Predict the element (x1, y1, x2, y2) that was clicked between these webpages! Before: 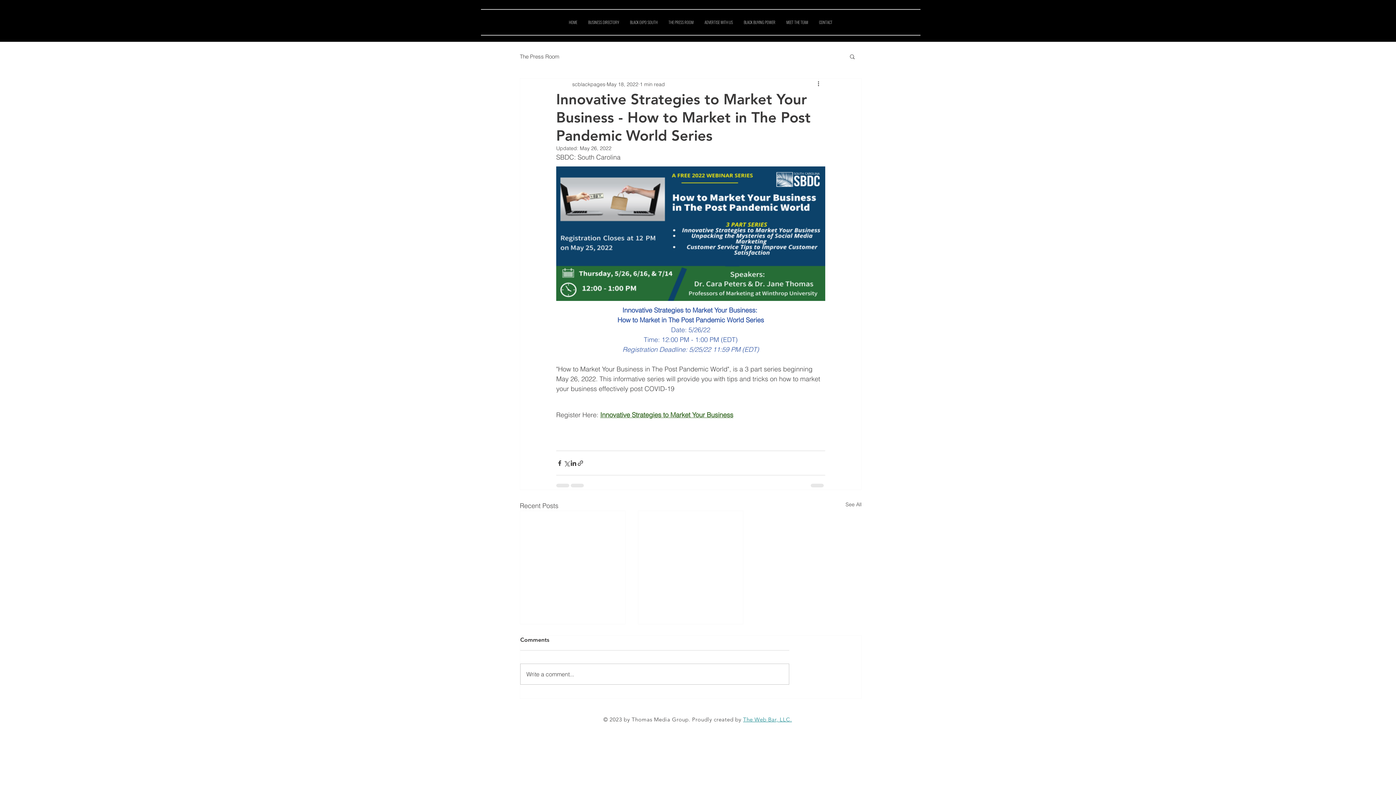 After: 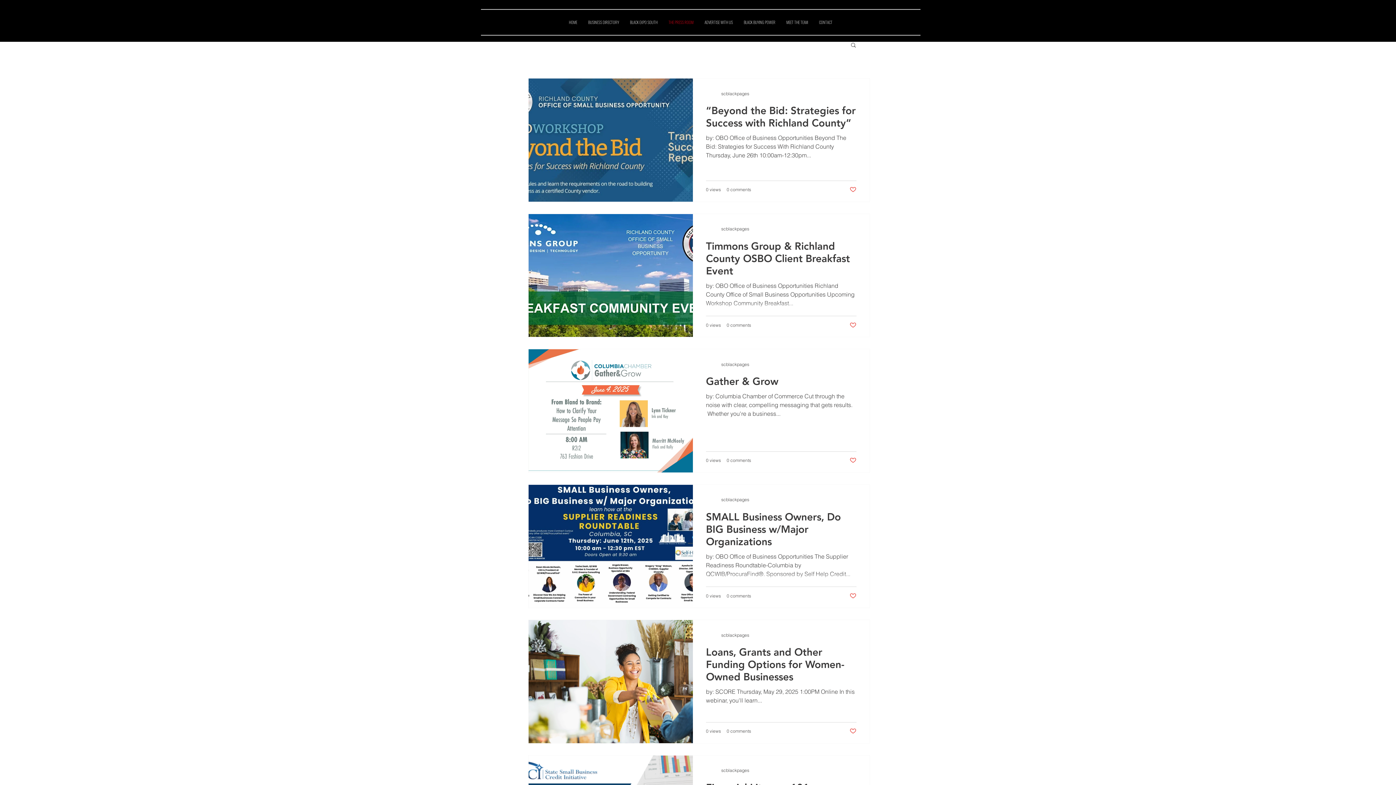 Action: label: See All bbox: (845, 501, 861, 510)